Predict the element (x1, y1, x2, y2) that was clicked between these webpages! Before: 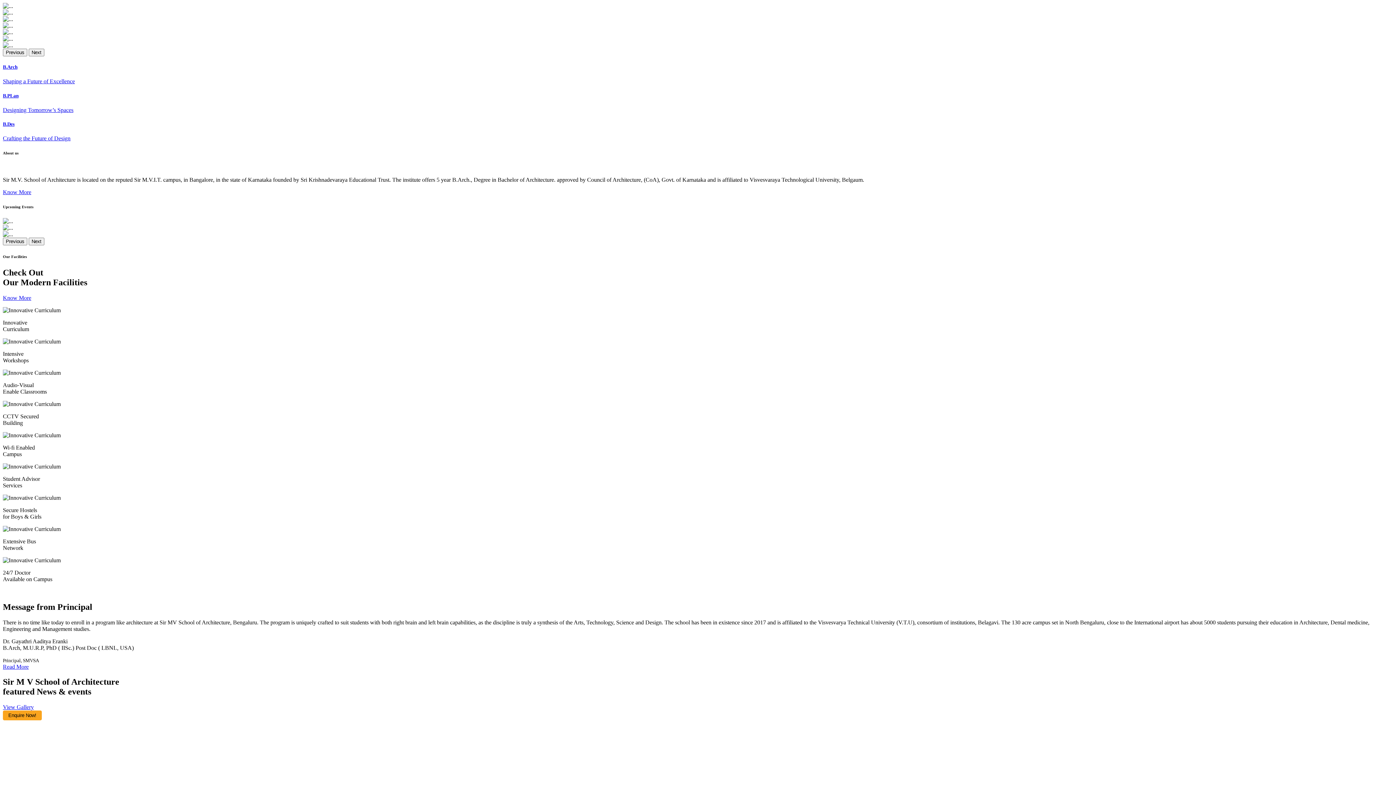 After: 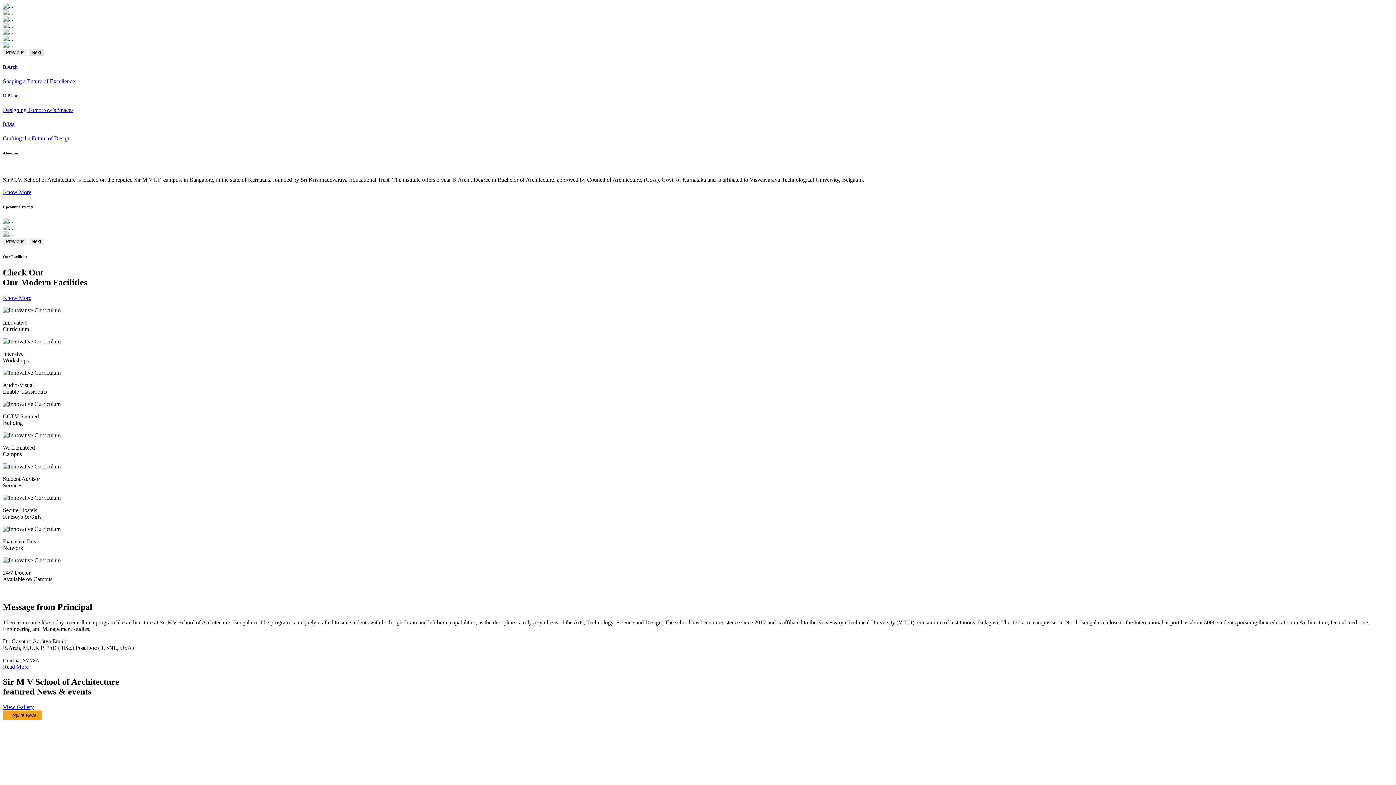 Action: label: Next bbox: (28, 48, 44, 56)